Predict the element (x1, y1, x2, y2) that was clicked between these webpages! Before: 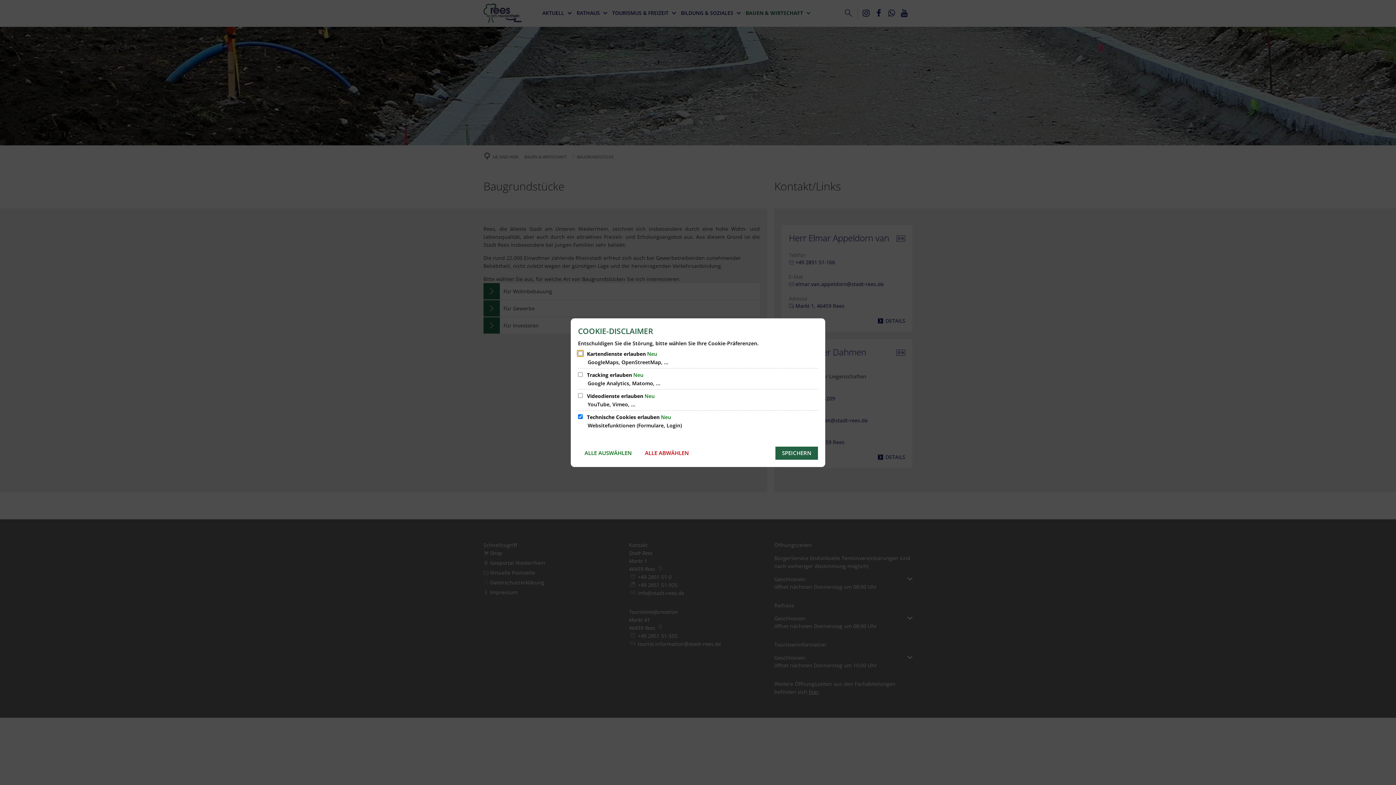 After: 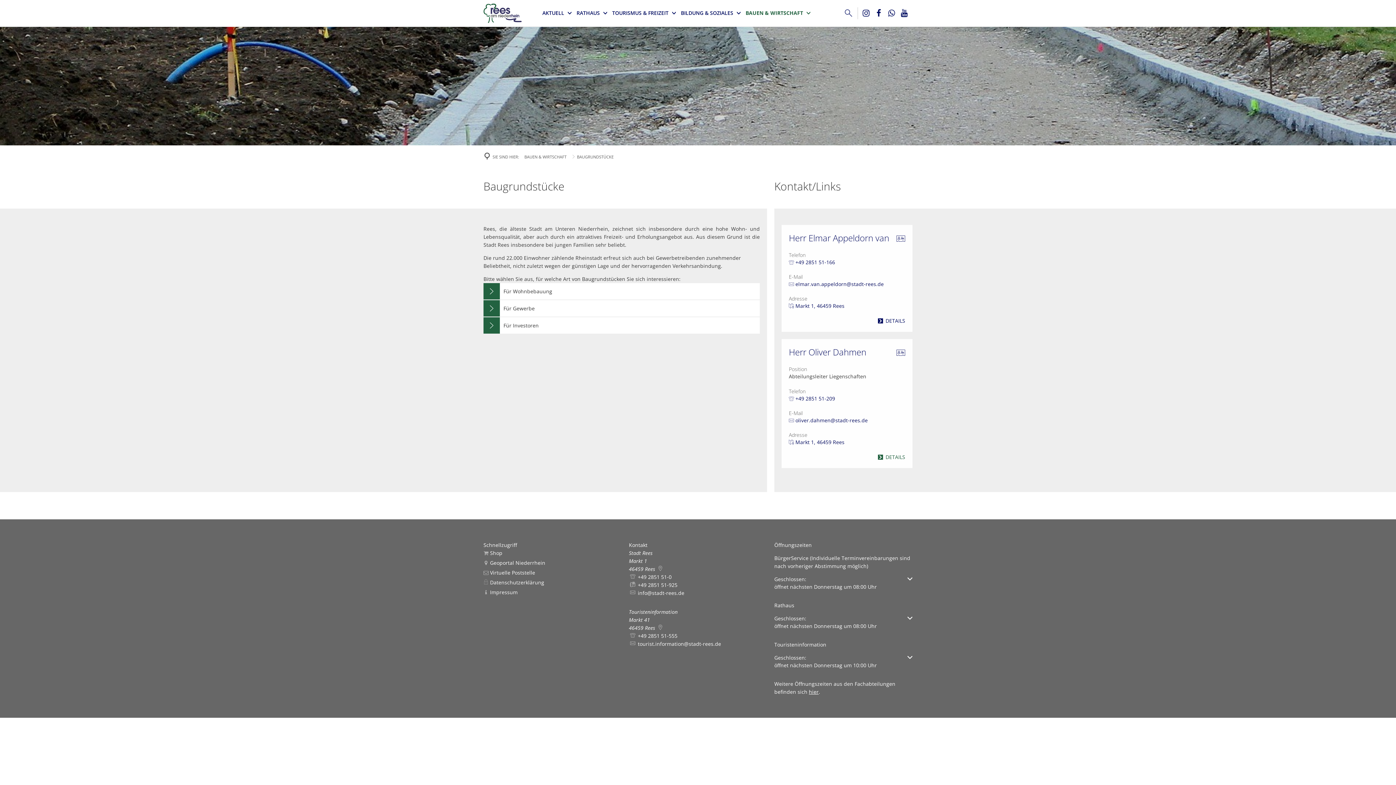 Action: label: SPEICHERN bbox: (775, 446, 818, 459)